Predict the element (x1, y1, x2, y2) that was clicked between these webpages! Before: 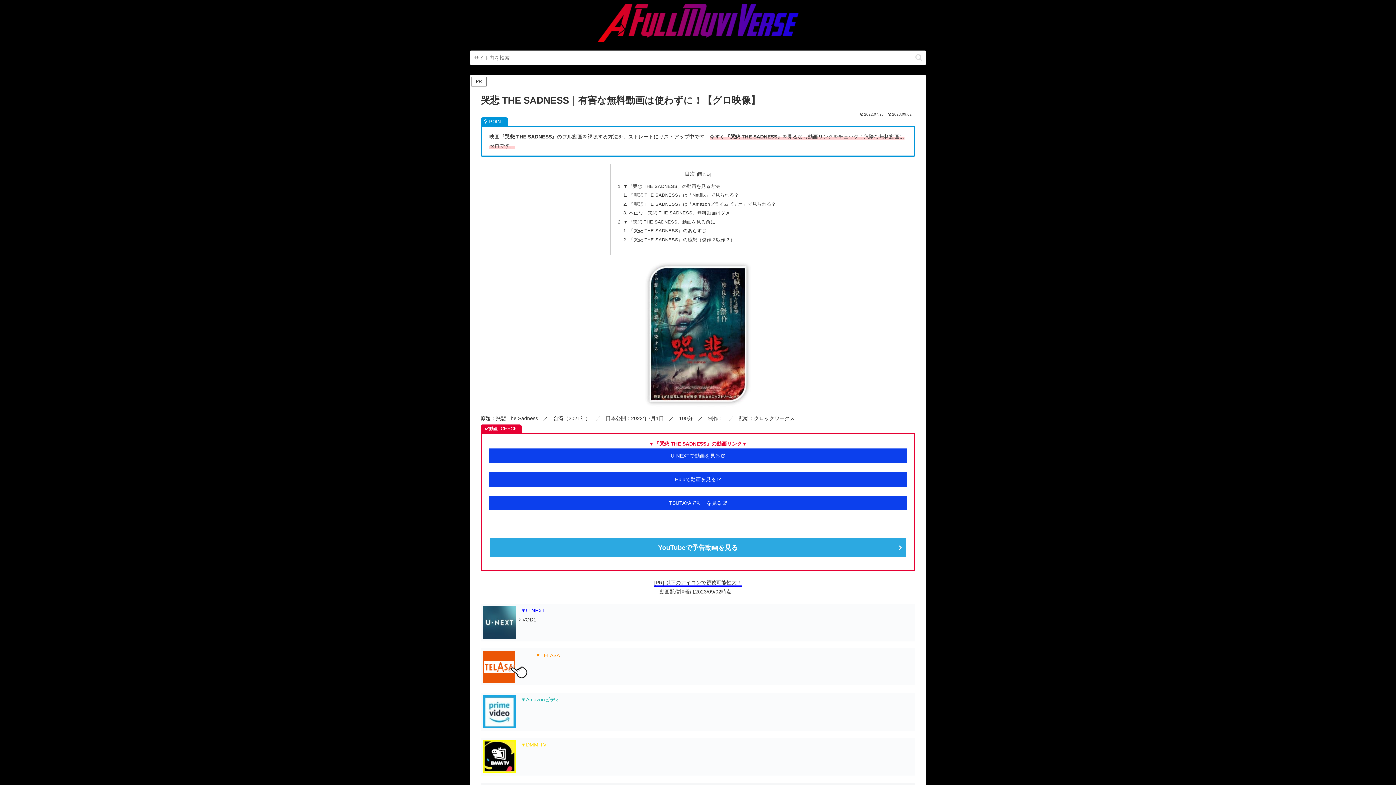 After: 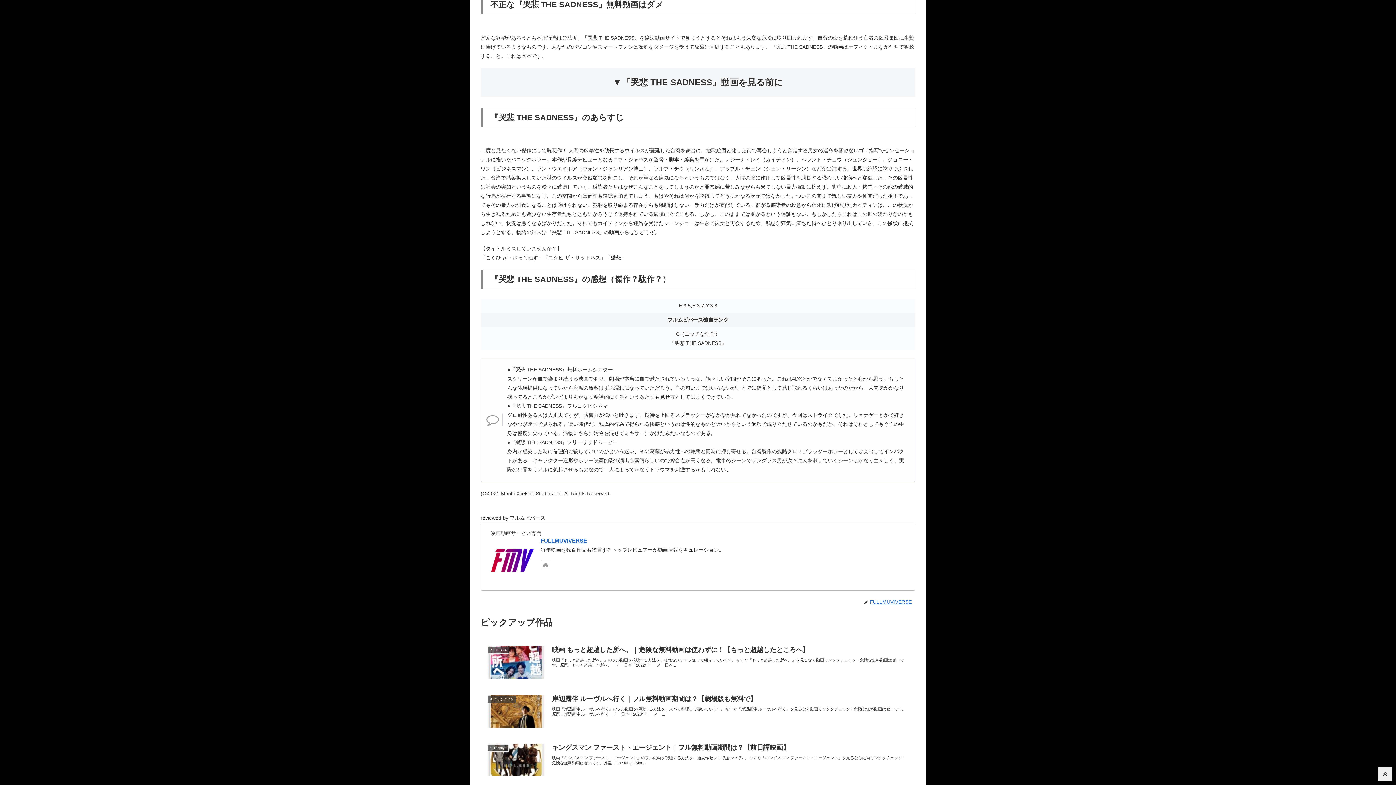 Action: label: 不正な『哭悲 THE SADNESS』無料動画はダメ bbox: (628, 210, 730, 215)